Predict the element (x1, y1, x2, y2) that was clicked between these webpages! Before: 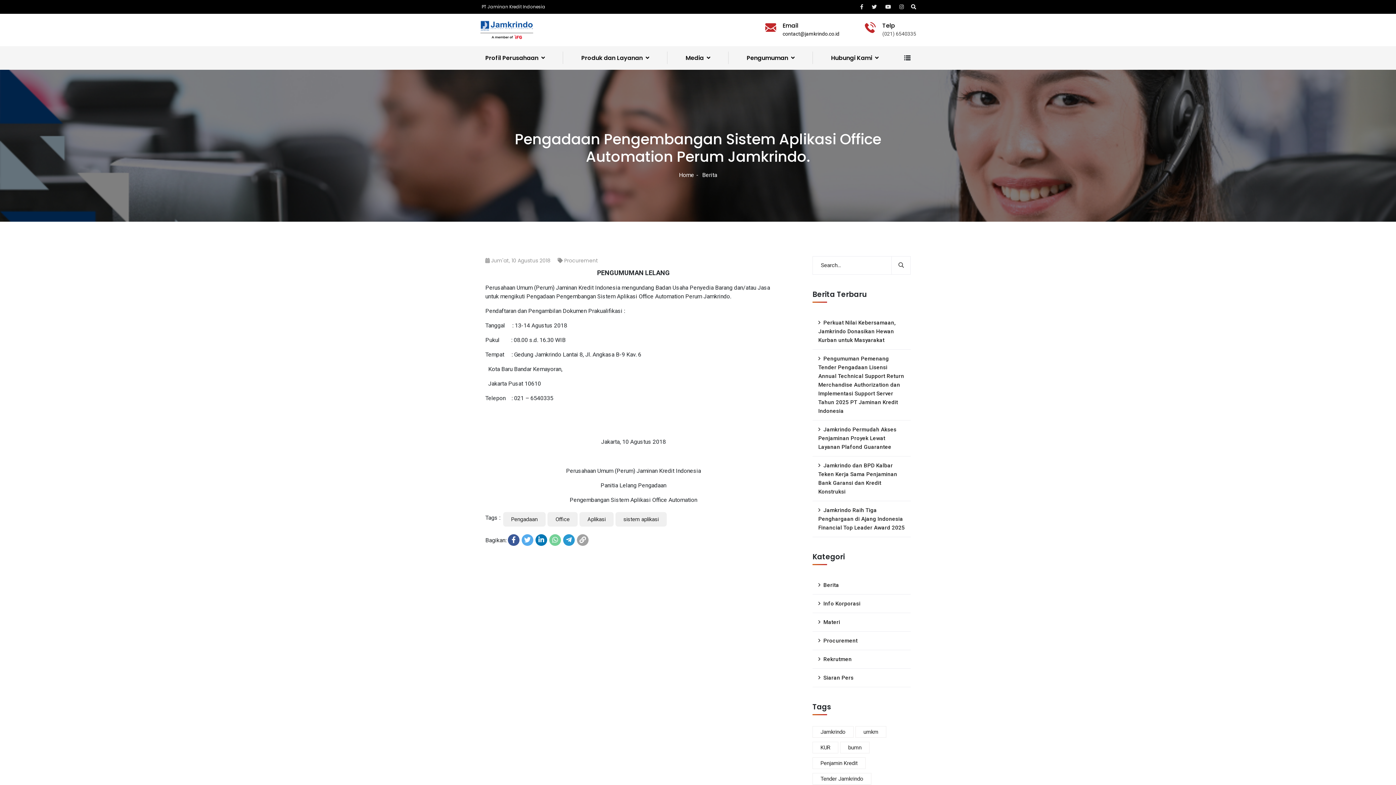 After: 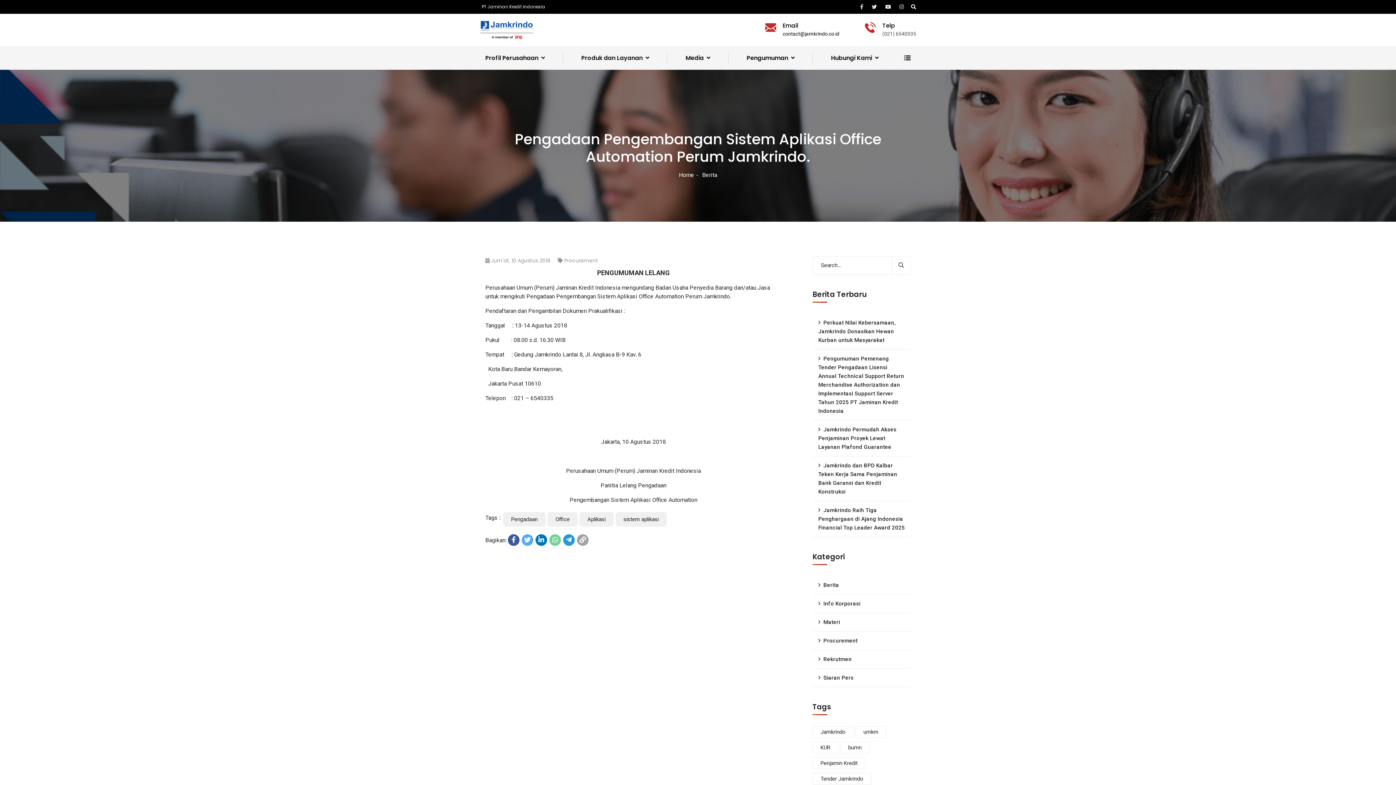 Action: bbox: (891, 256, 910, 274)